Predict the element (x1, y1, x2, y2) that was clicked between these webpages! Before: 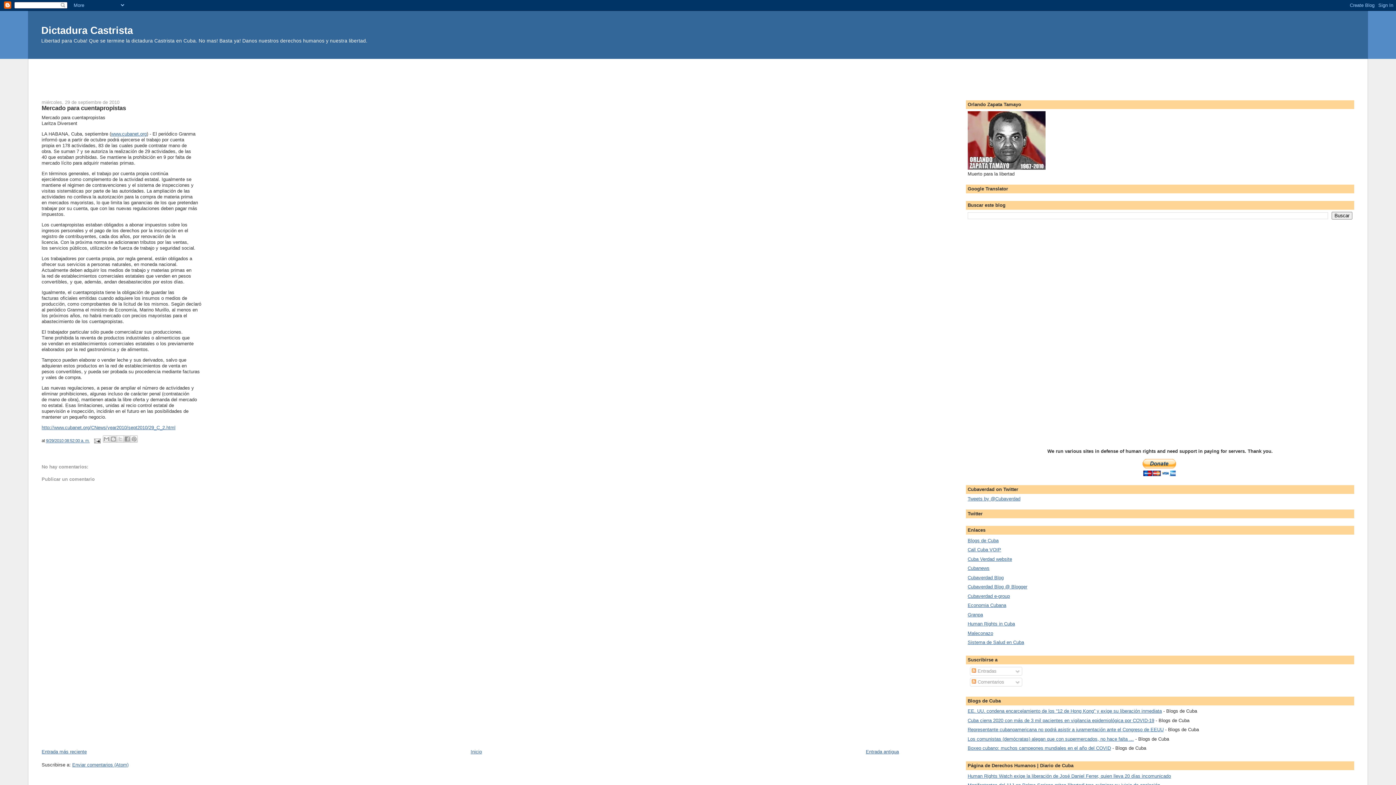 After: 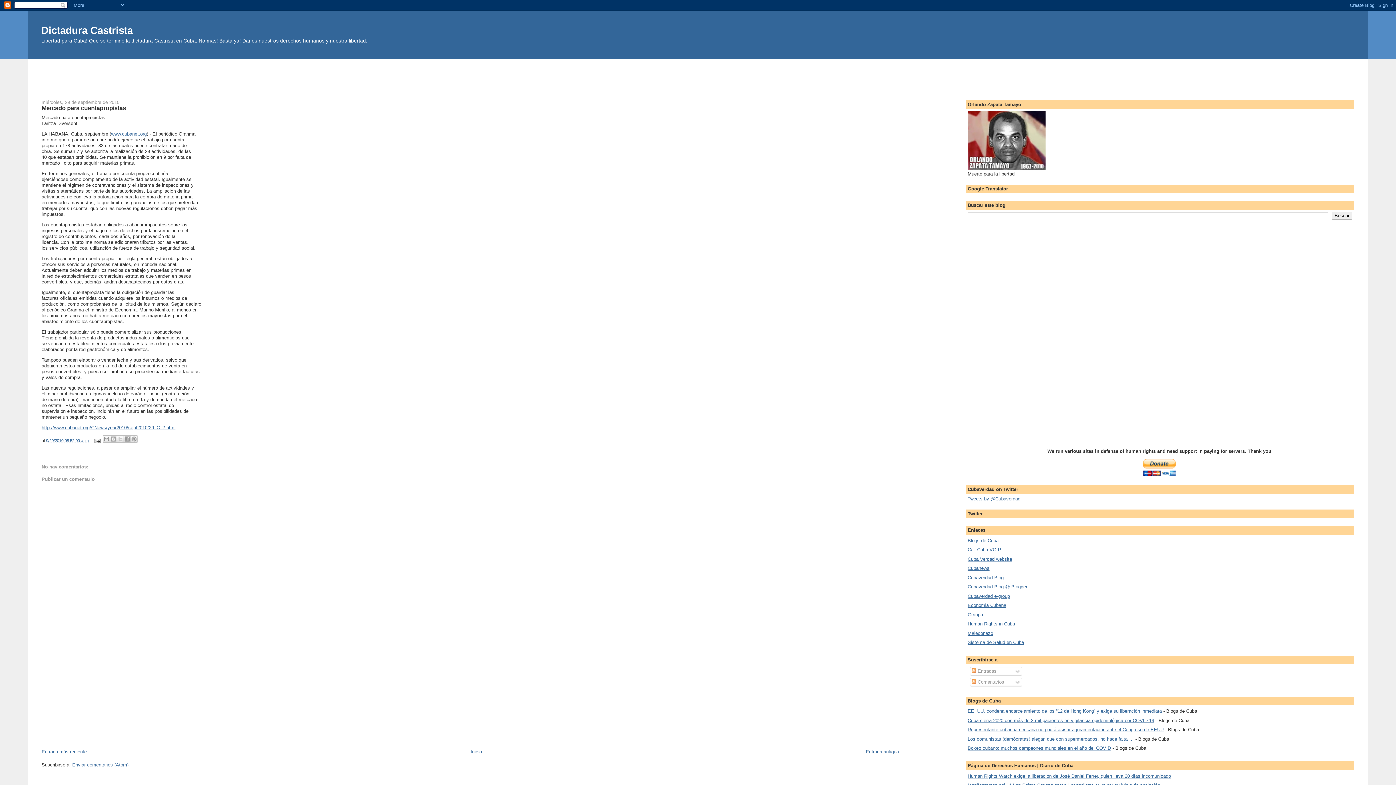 Action: bbox: (967, 718, 1154, 723) label: Cuba cierra 2020 con más de 3 mil pacientes en vigilancia epidemiológica por COVID-19